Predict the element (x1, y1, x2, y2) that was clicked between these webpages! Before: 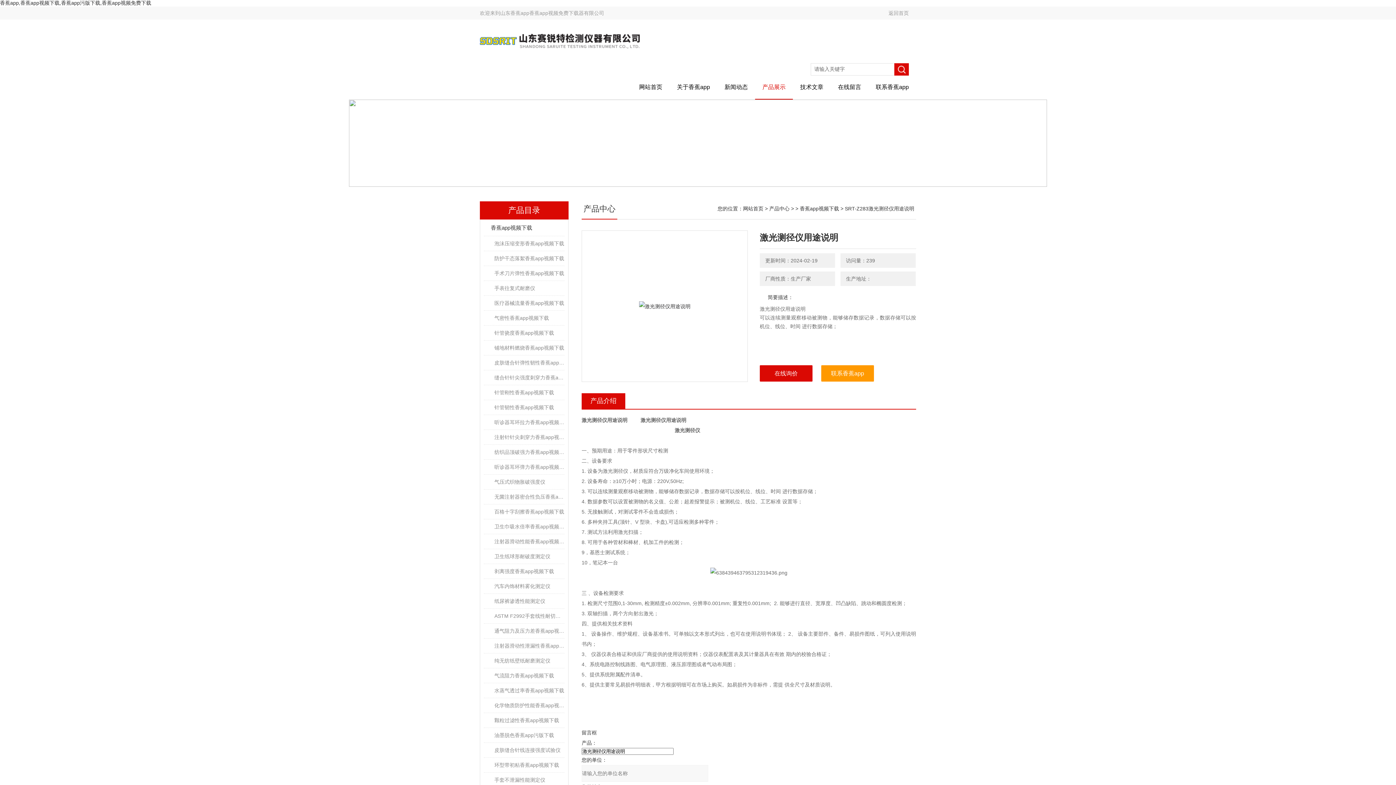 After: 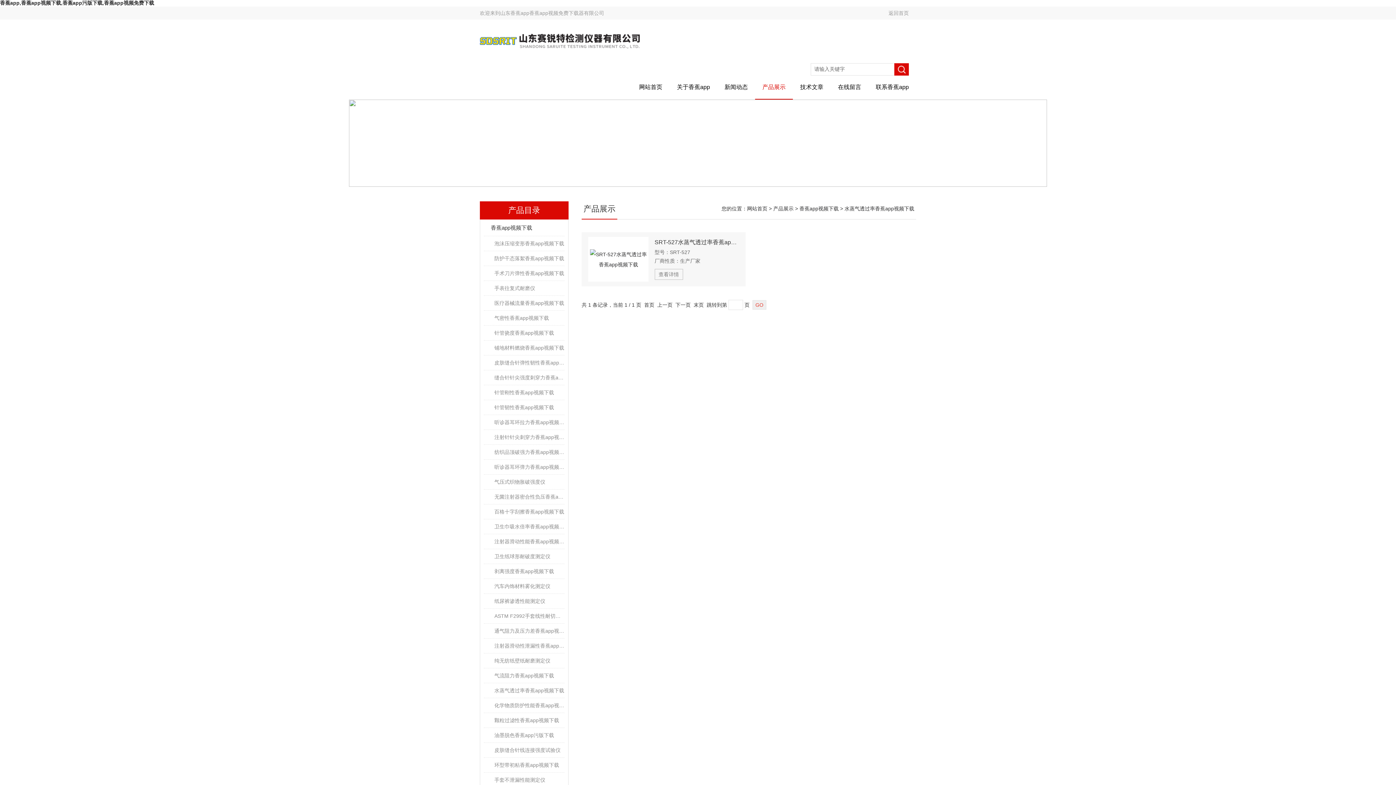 Action: bbox: (490, 683, 564, 698) label: 水蒸气透过率香蕉app视频下载